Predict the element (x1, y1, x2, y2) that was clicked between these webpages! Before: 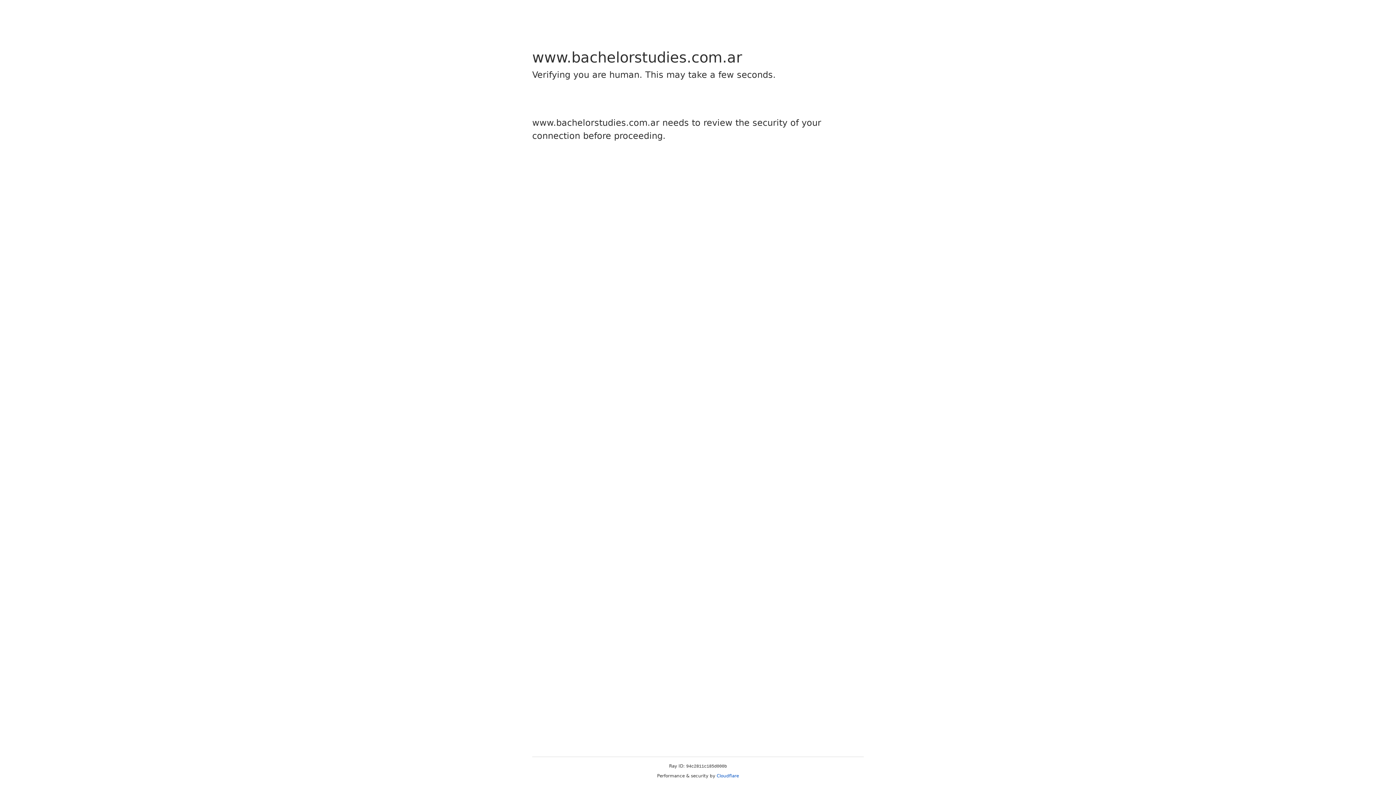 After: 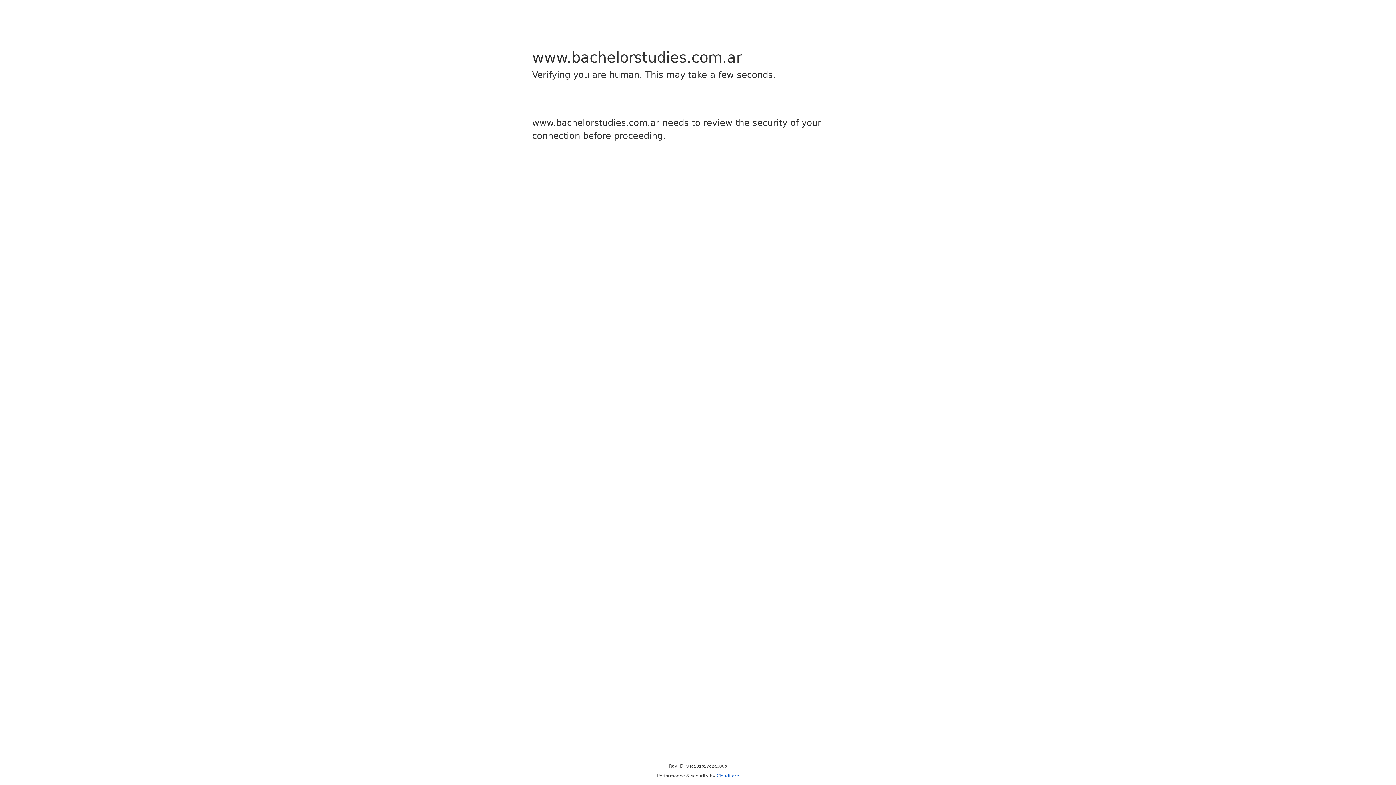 Action: label: Cloudflare bbox: (716, 773, 739, 778)